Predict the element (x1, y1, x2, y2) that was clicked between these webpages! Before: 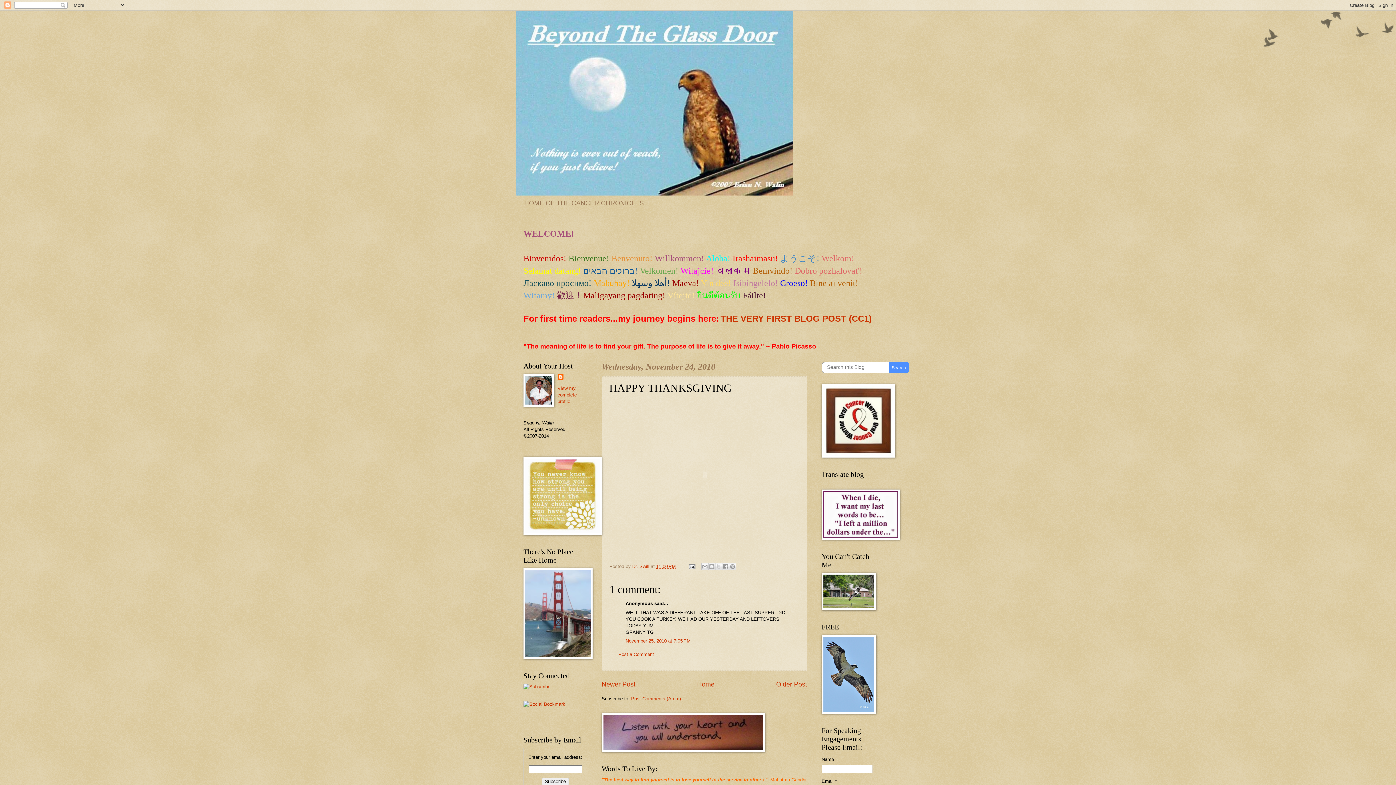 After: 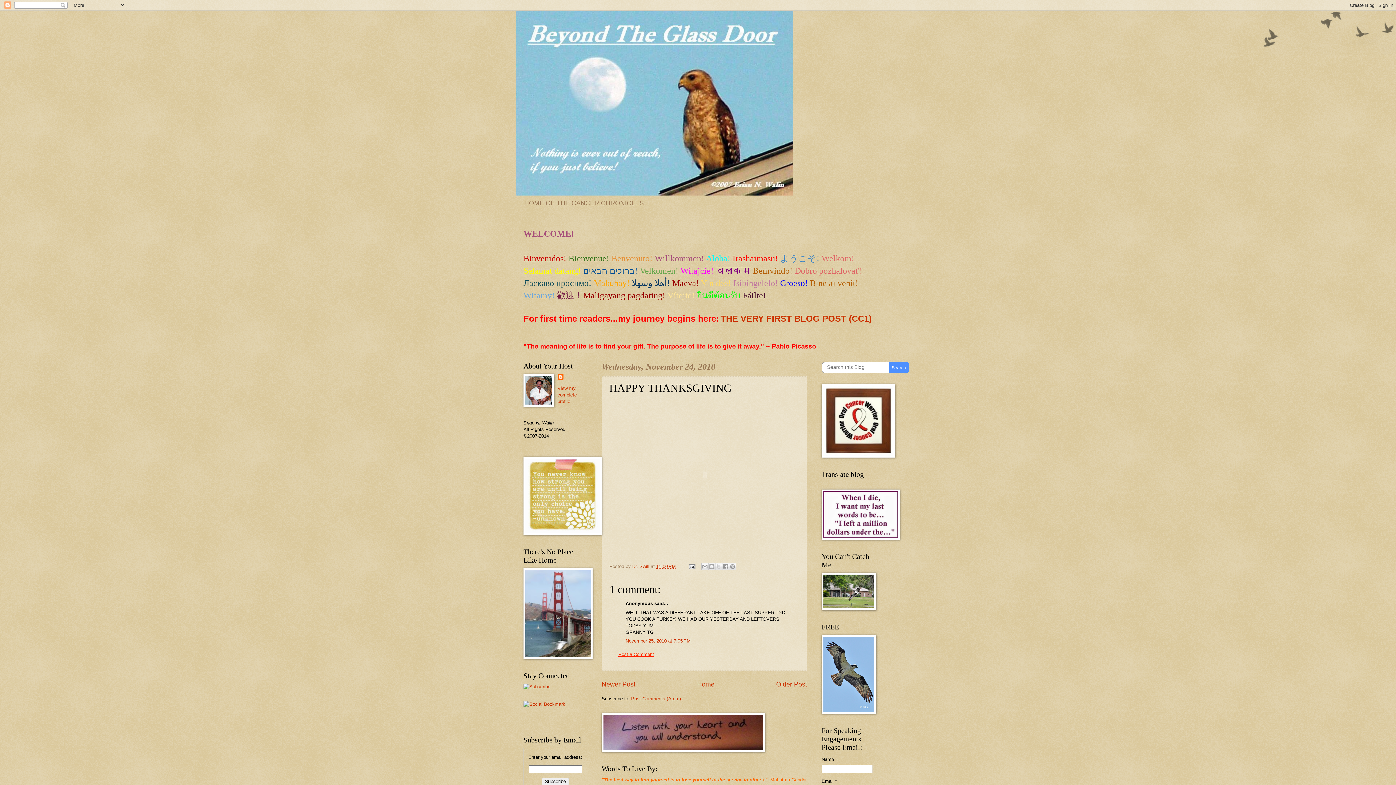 Action: bbox: (618, 652, 654, 657) label: Post a Comment